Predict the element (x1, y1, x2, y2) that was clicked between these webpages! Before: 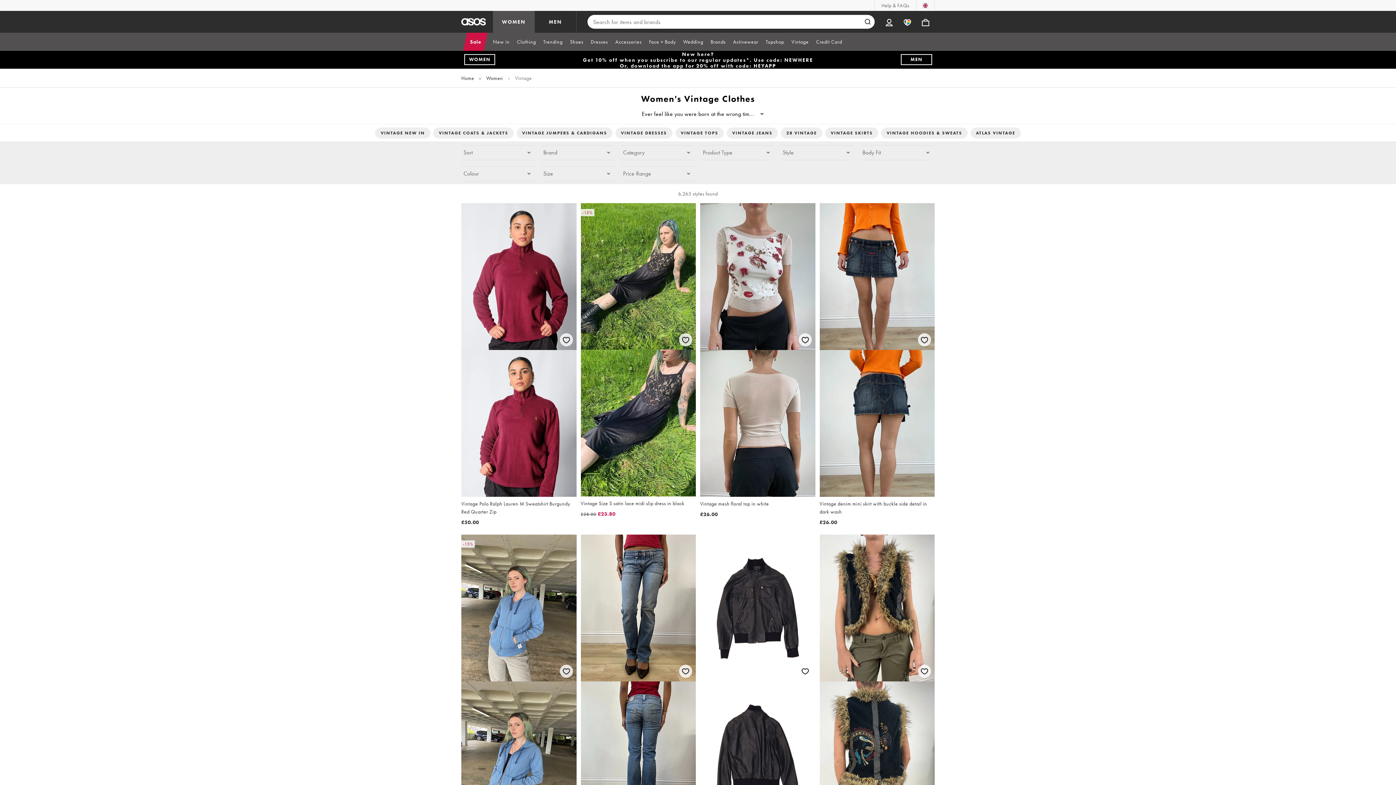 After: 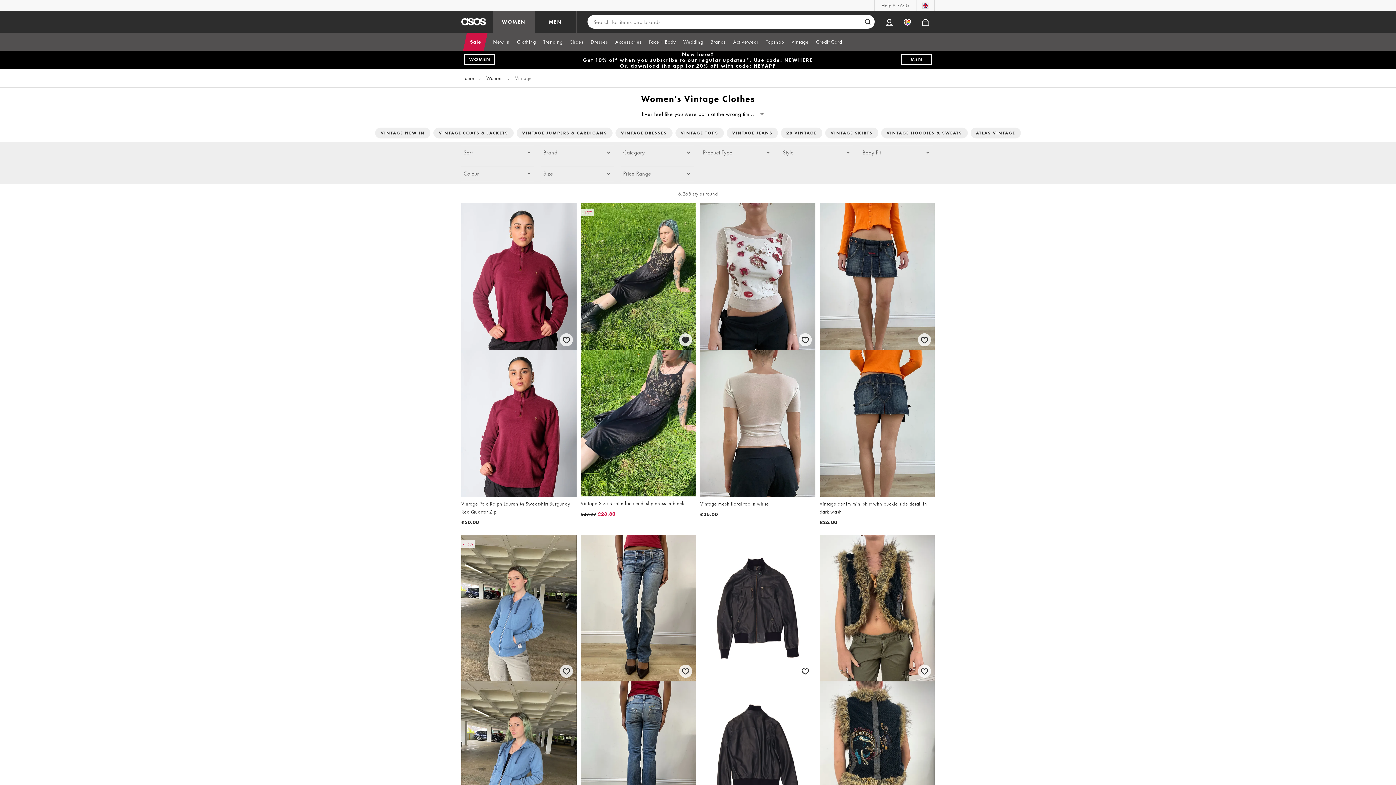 Action: label: Save for later bbox: (677, 331, 693, 347)